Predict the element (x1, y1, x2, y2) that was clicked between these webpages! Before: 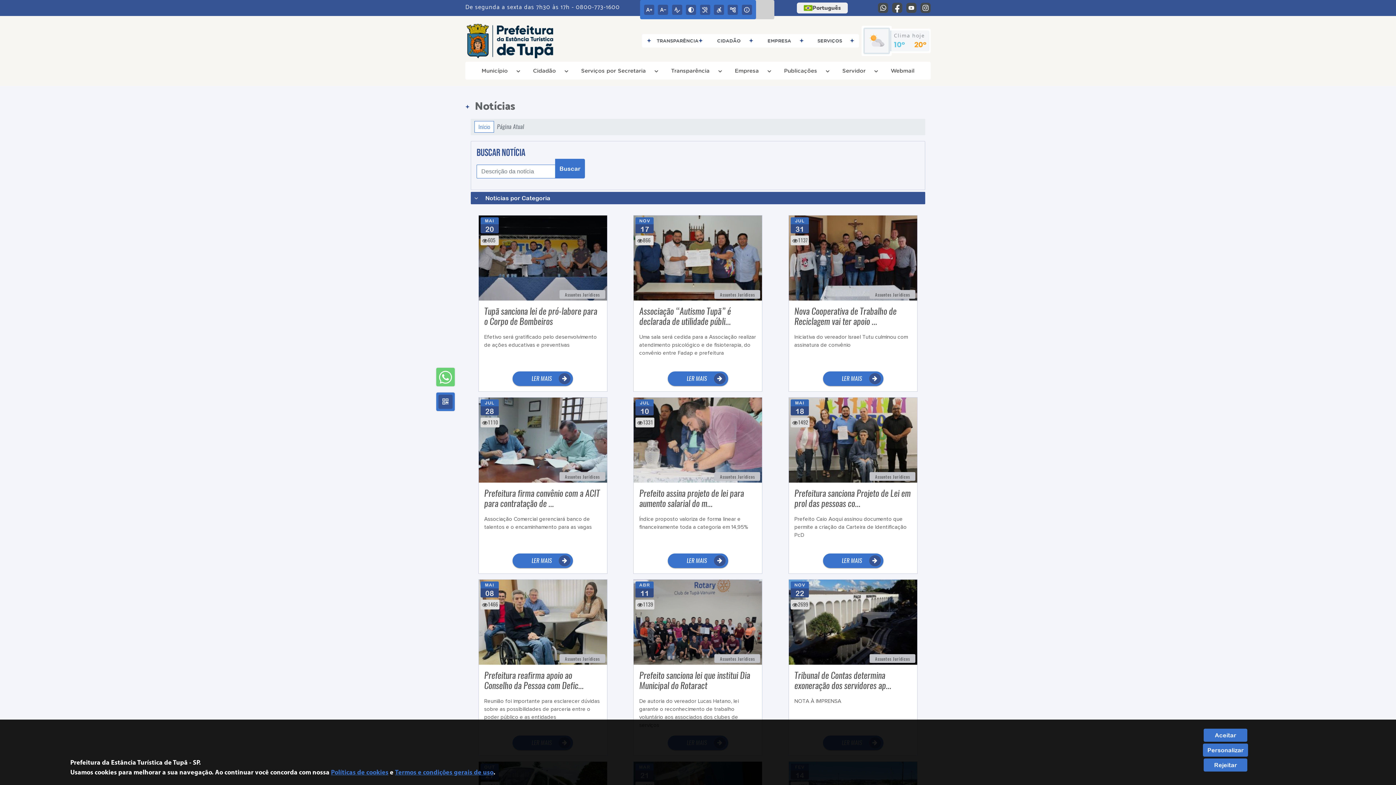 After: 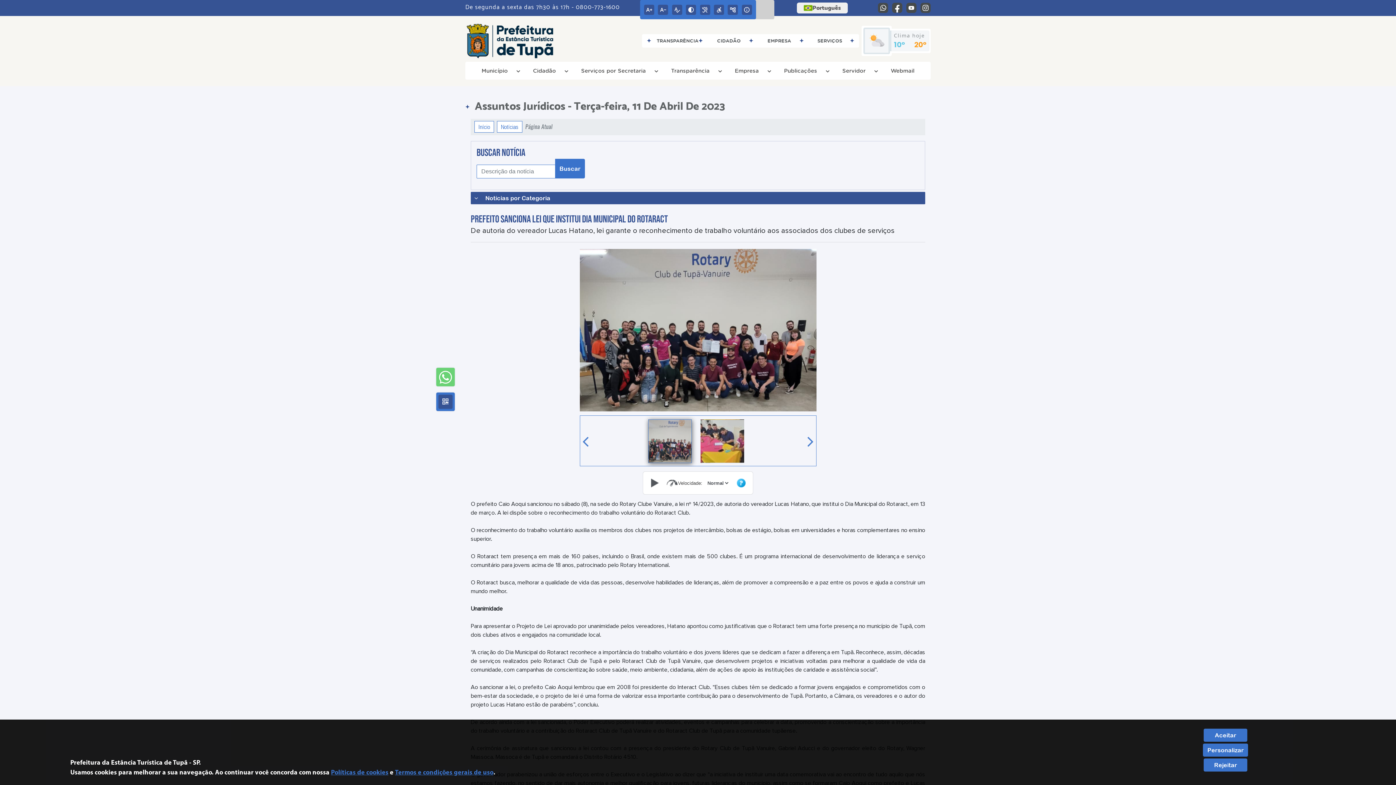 Action: label: De autoria do vereador Lucas Hatano, lei garante o reconhecimento de trabalho voluntário aos associados dos clubes de serviços bbox: (639, 697, 756, 730)